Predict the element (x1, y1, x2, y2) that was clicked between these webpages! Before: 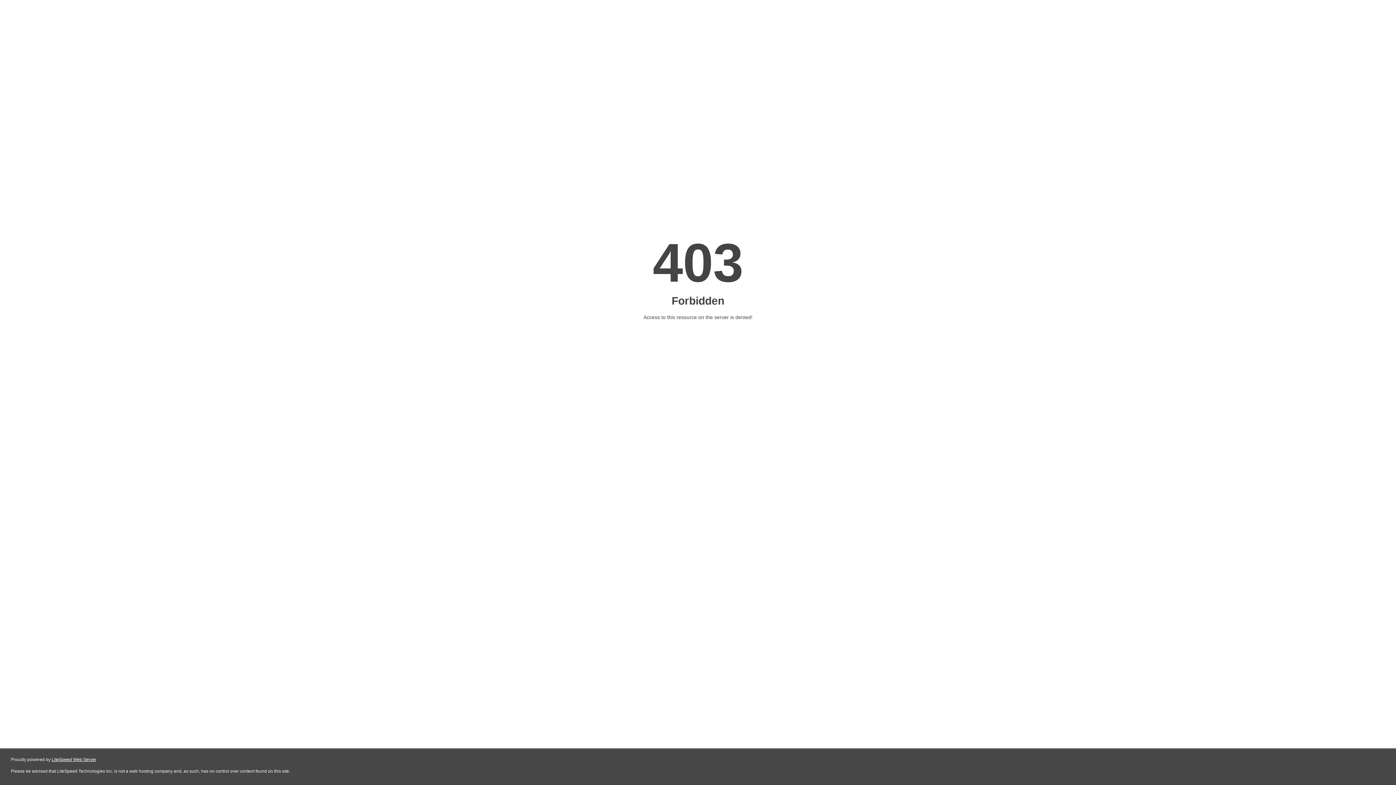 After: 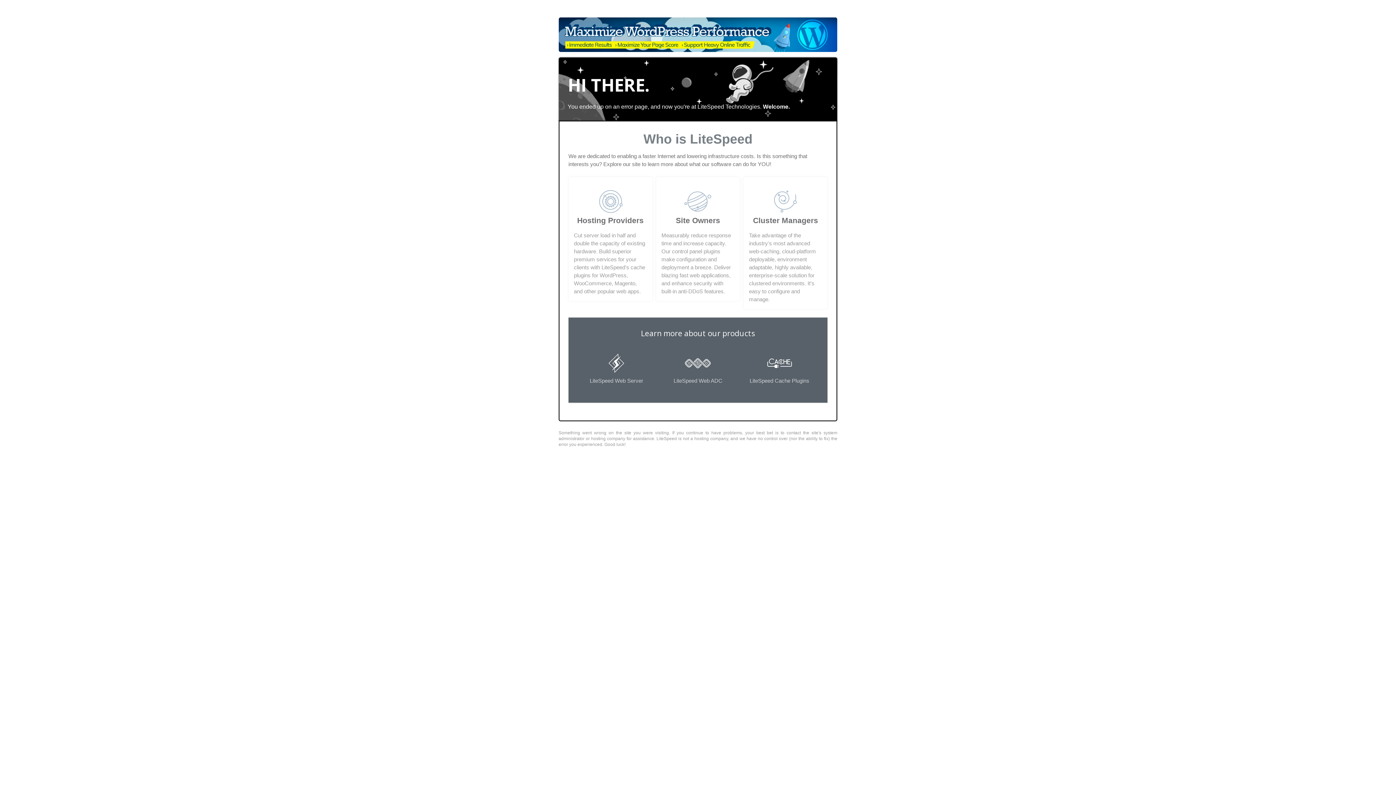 Action: bbox: (51, 757, 96, 762) label: LiteSpeed Web Server